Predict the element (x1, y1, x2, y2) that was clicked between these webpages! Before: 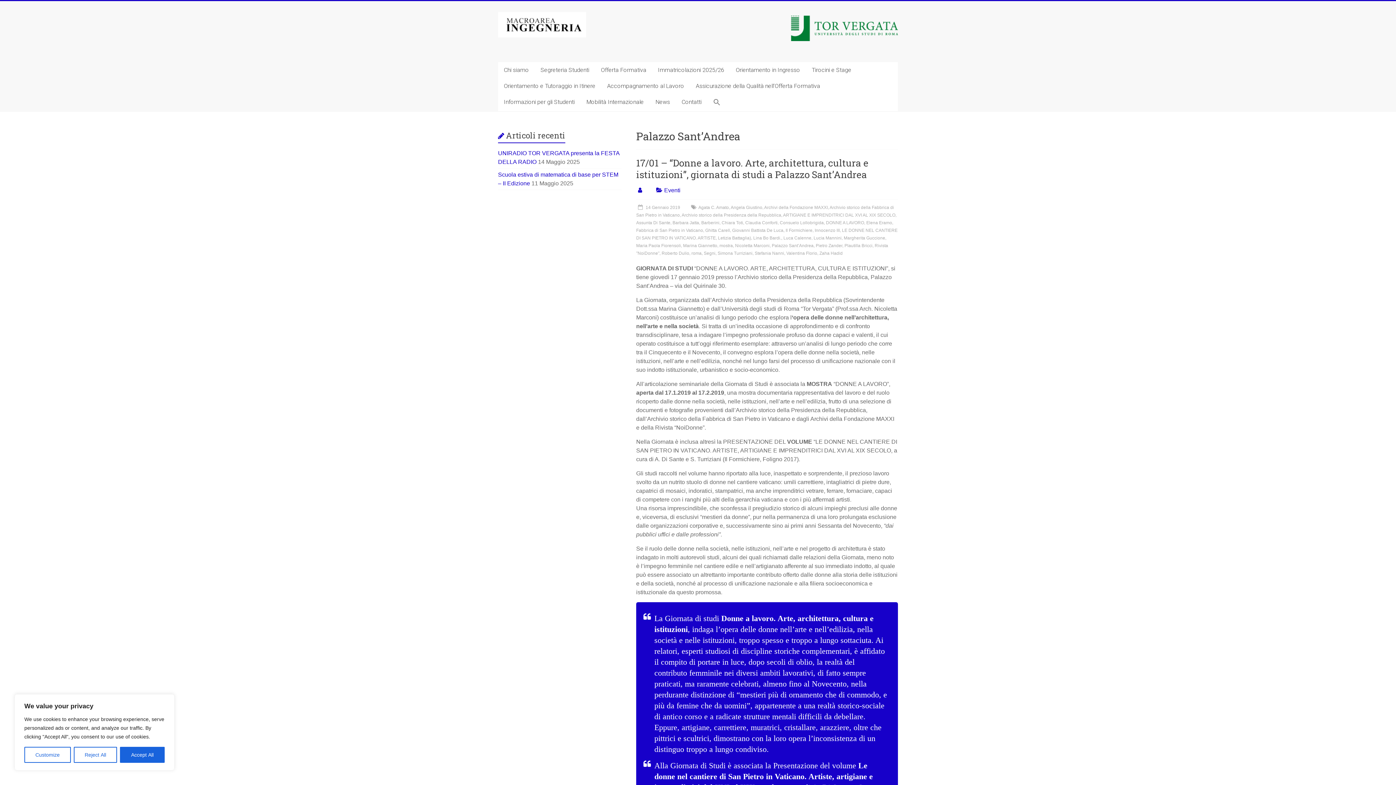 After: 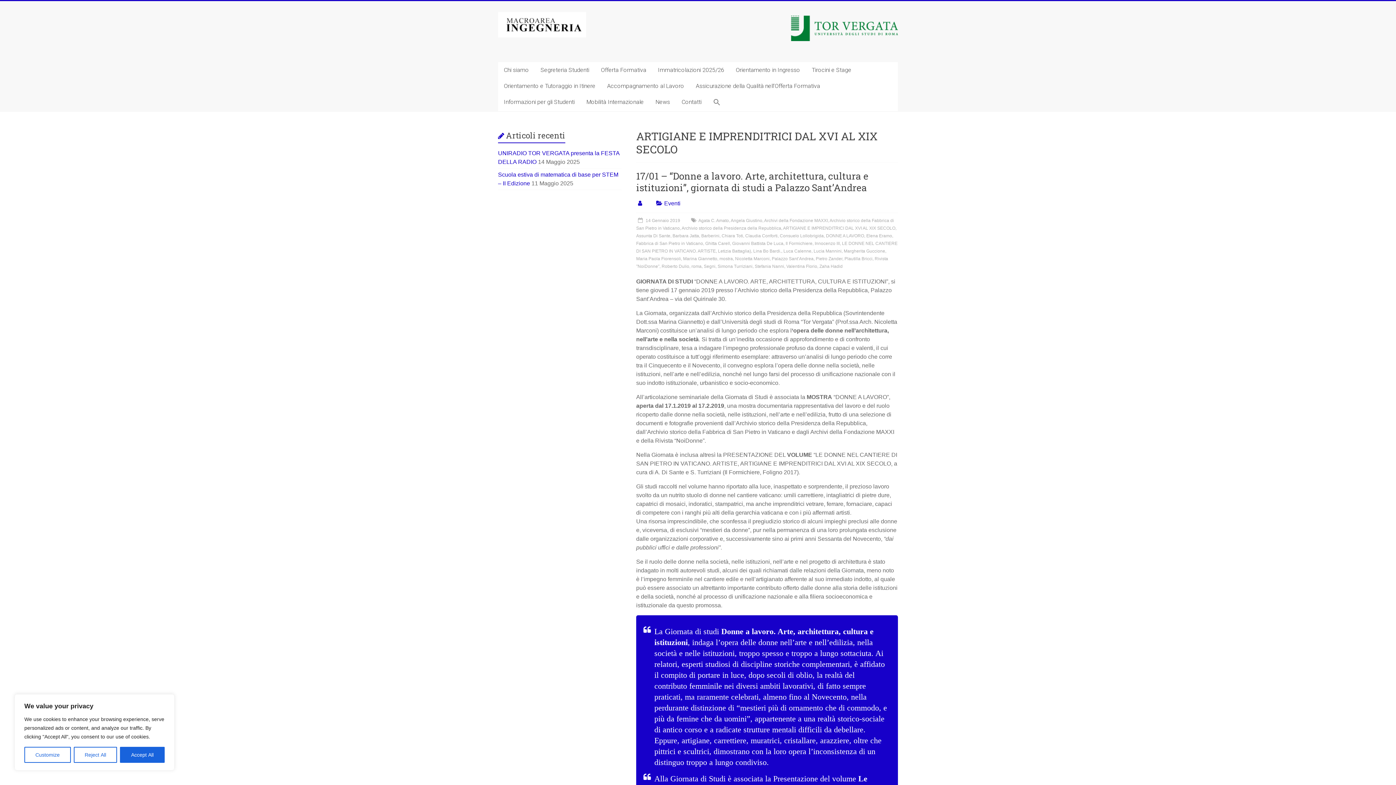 Action: bbox: (783, 212, 895, 217) label: ARTIGIANE E IMPRENDITRICI DAL XVI AL XIX SECOLO